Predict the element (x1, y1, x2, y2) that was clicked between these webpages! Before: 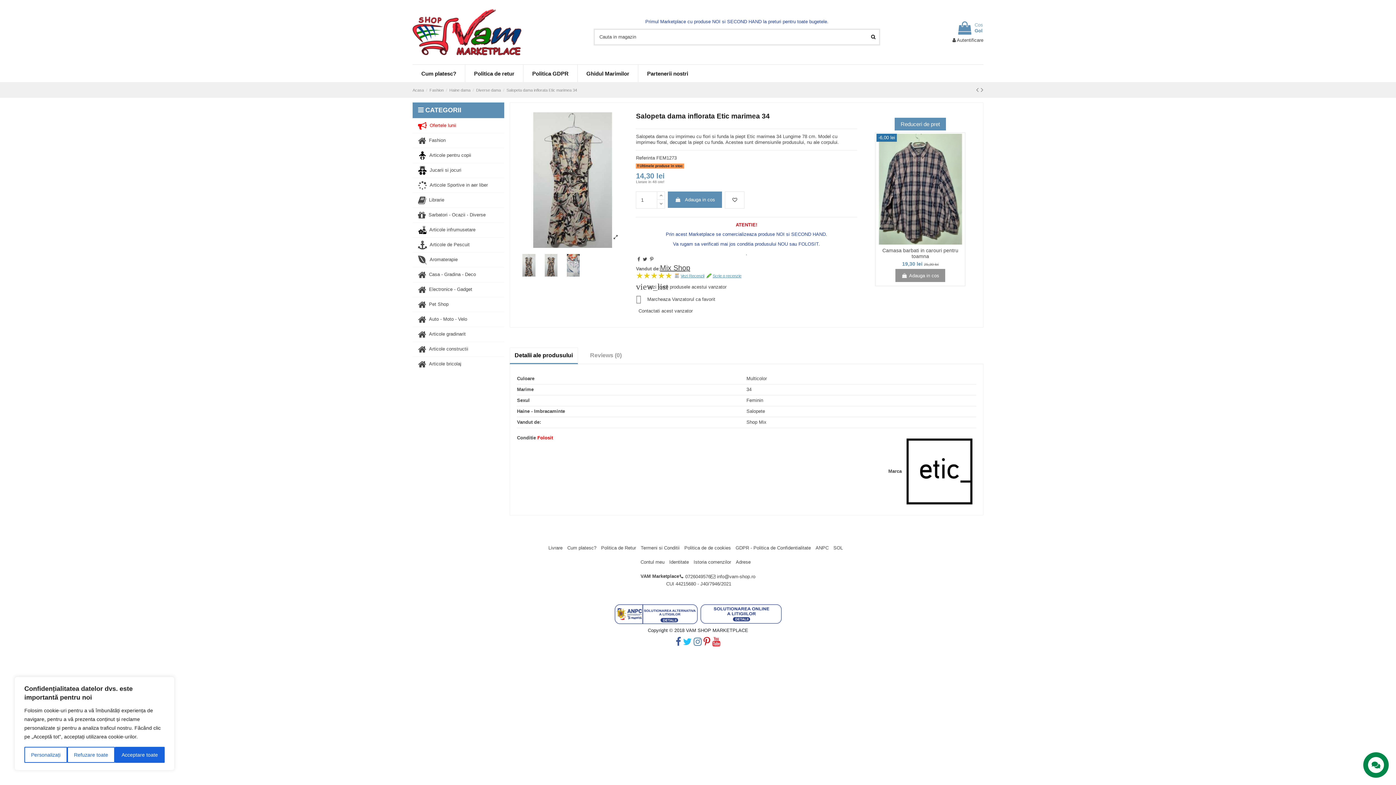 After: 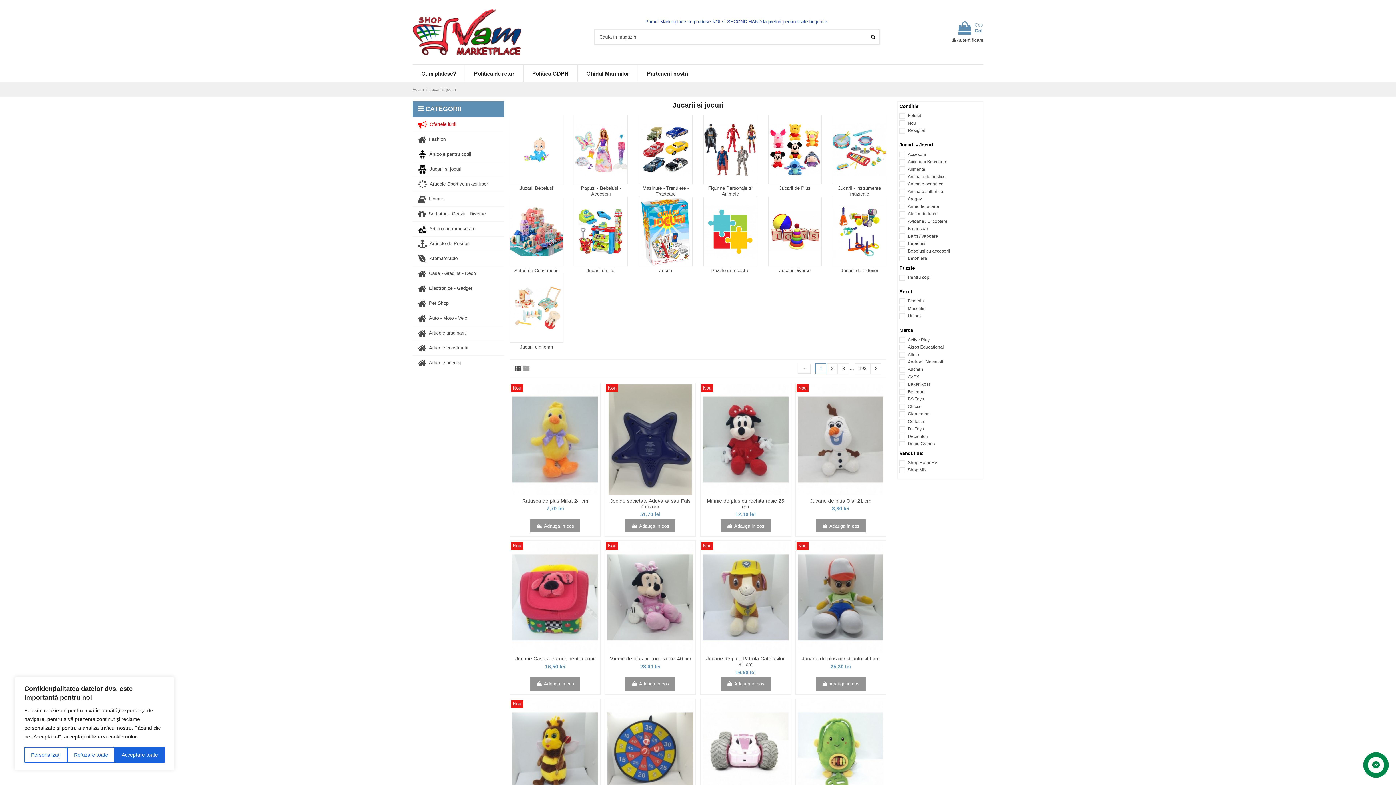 Action: label:  Jucarii si jocuri bbox: (412, 162, 504, 177)